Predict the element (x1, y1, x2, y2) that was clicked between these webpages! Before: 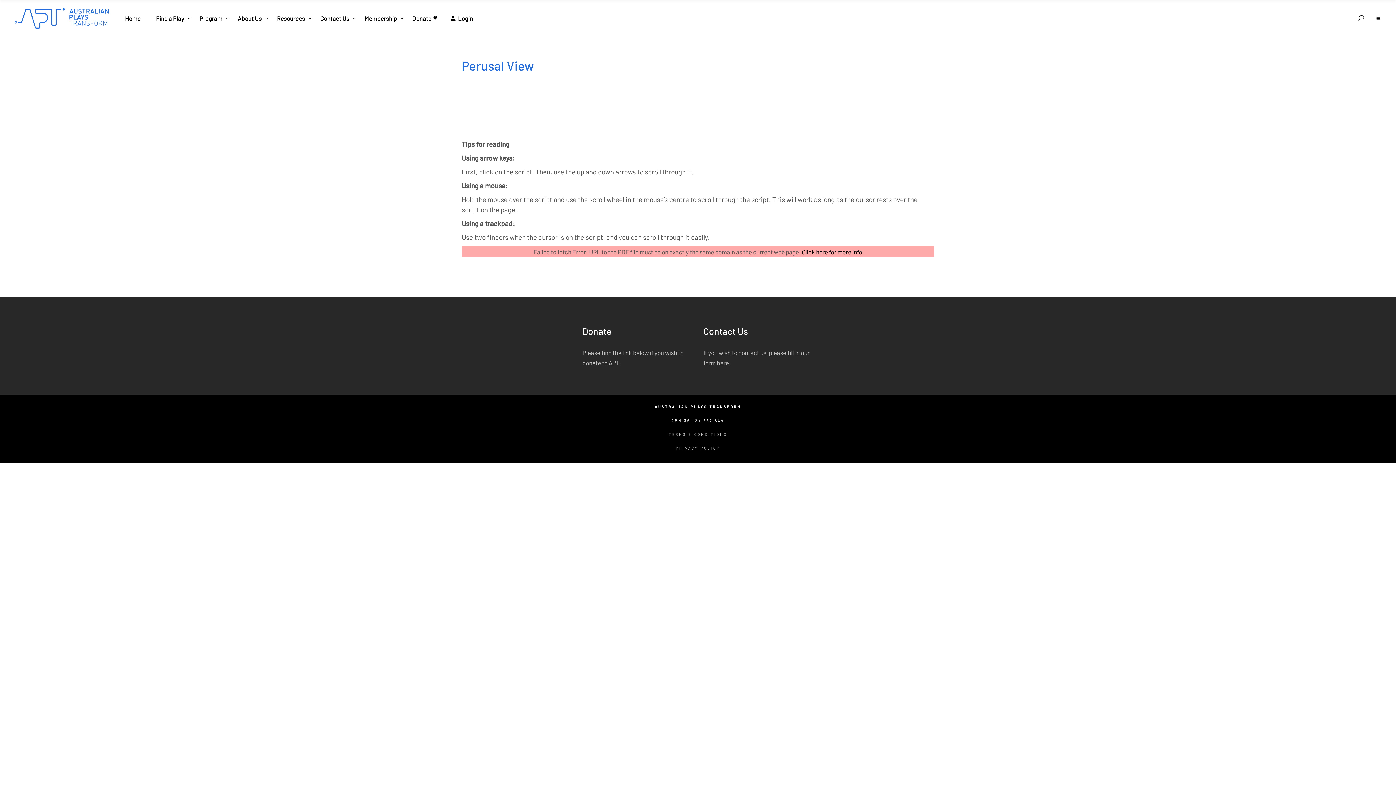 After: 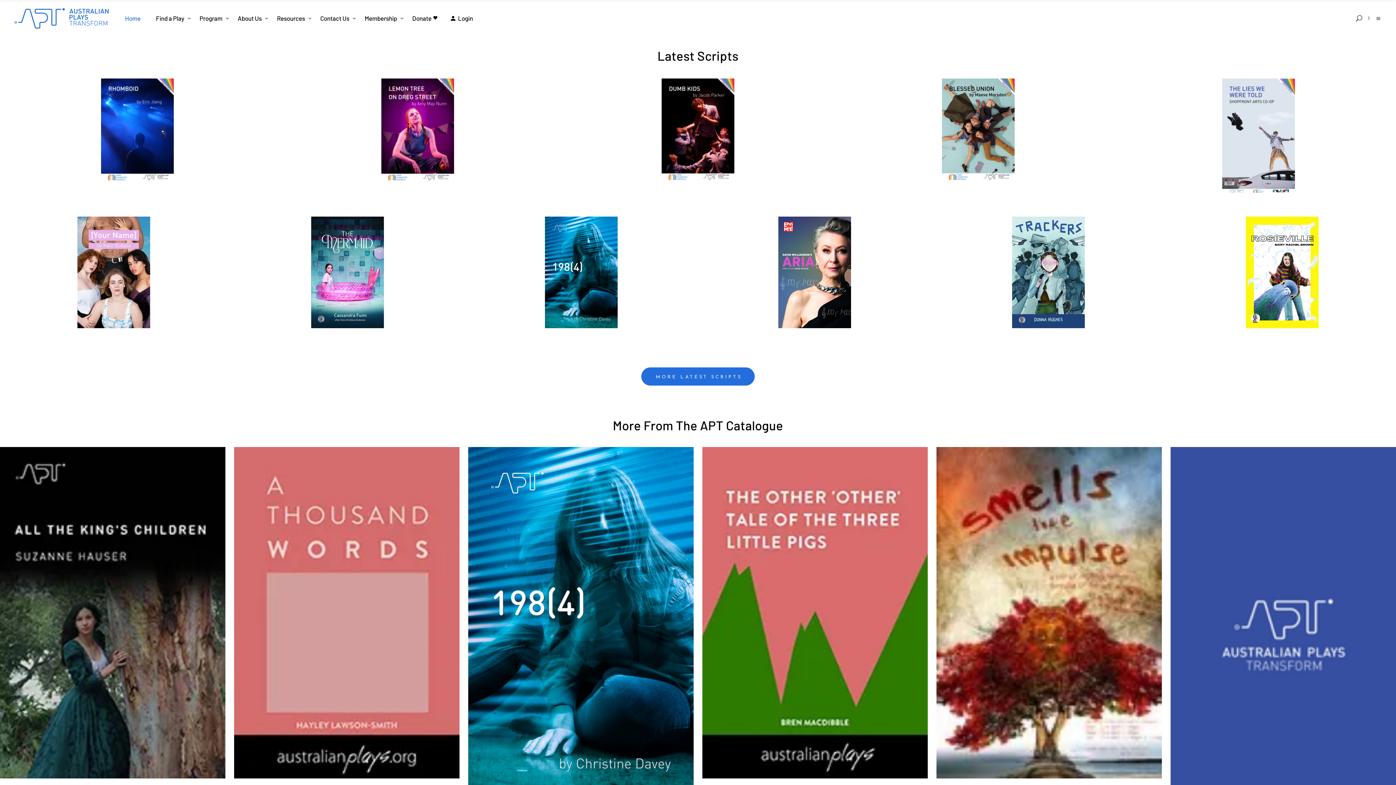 Action: label: Home bbox: (117, 0, 148, 36)